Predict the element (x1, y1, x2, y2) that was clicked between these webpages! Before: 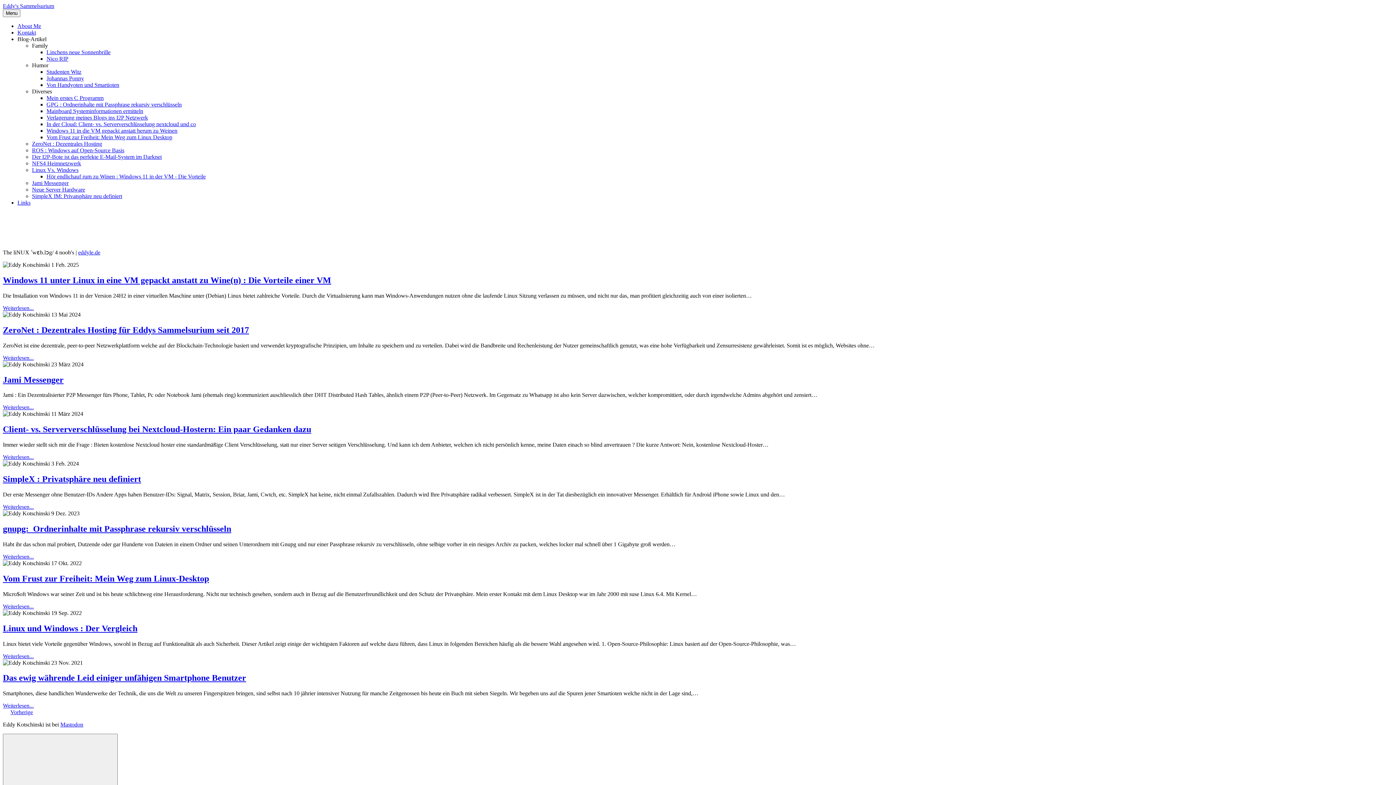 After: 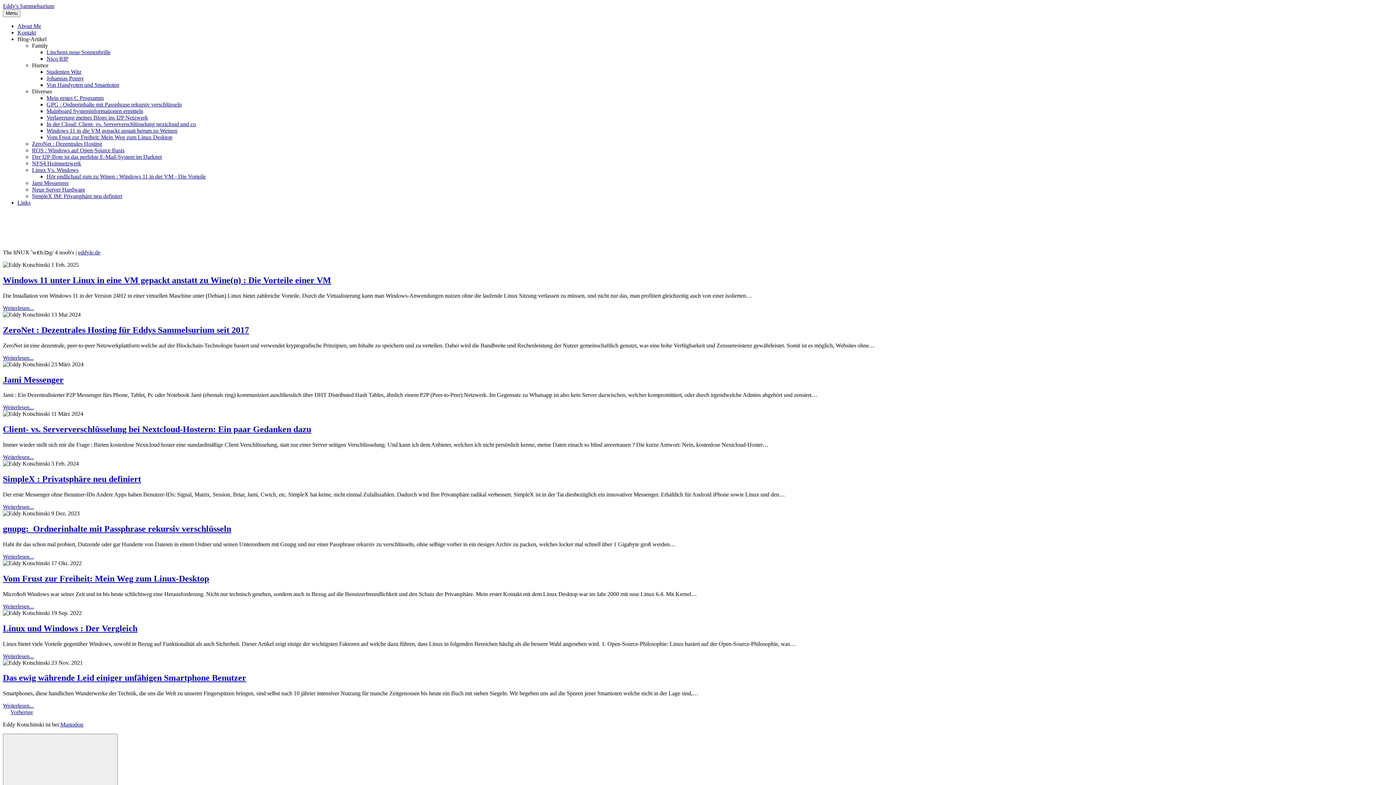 Action: label: About Me bbox: (17, 22, 41, 29)